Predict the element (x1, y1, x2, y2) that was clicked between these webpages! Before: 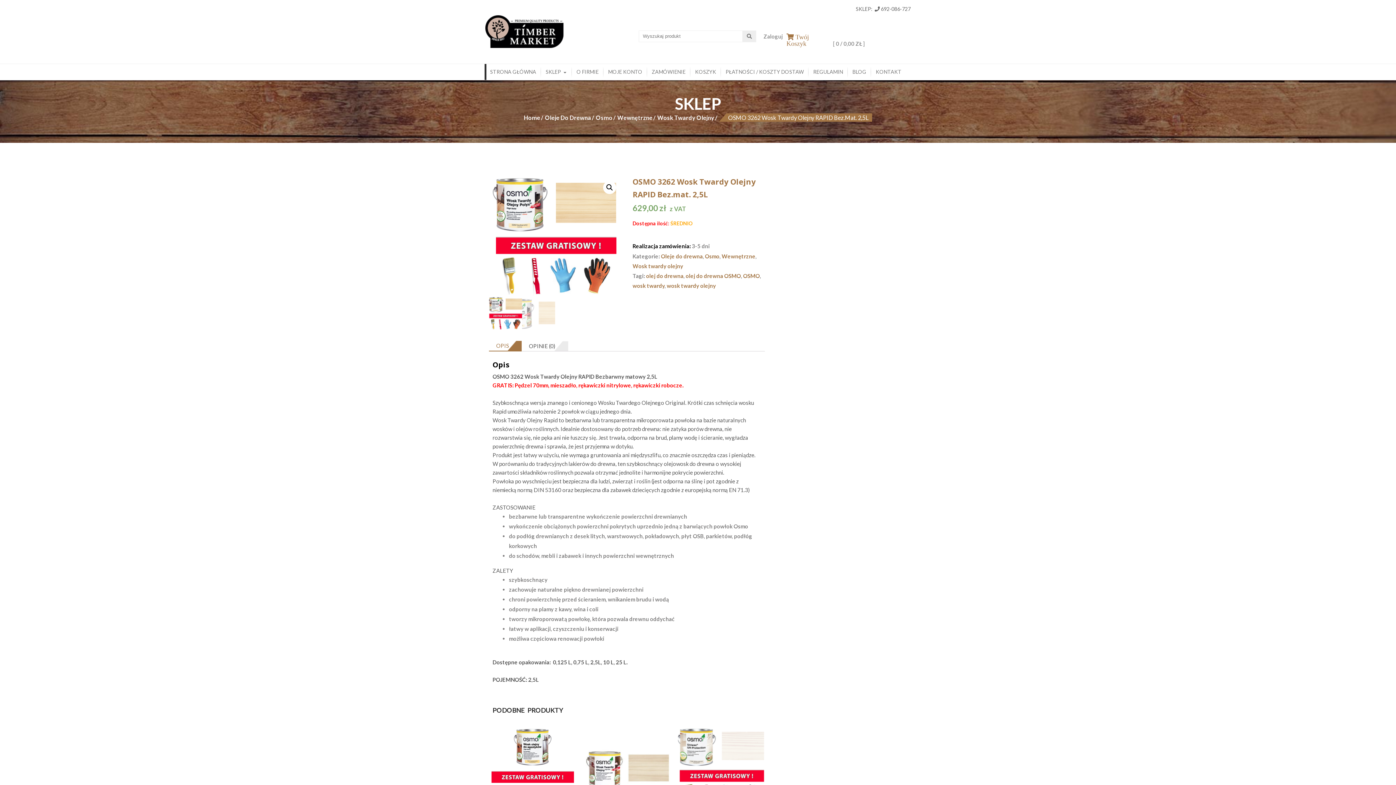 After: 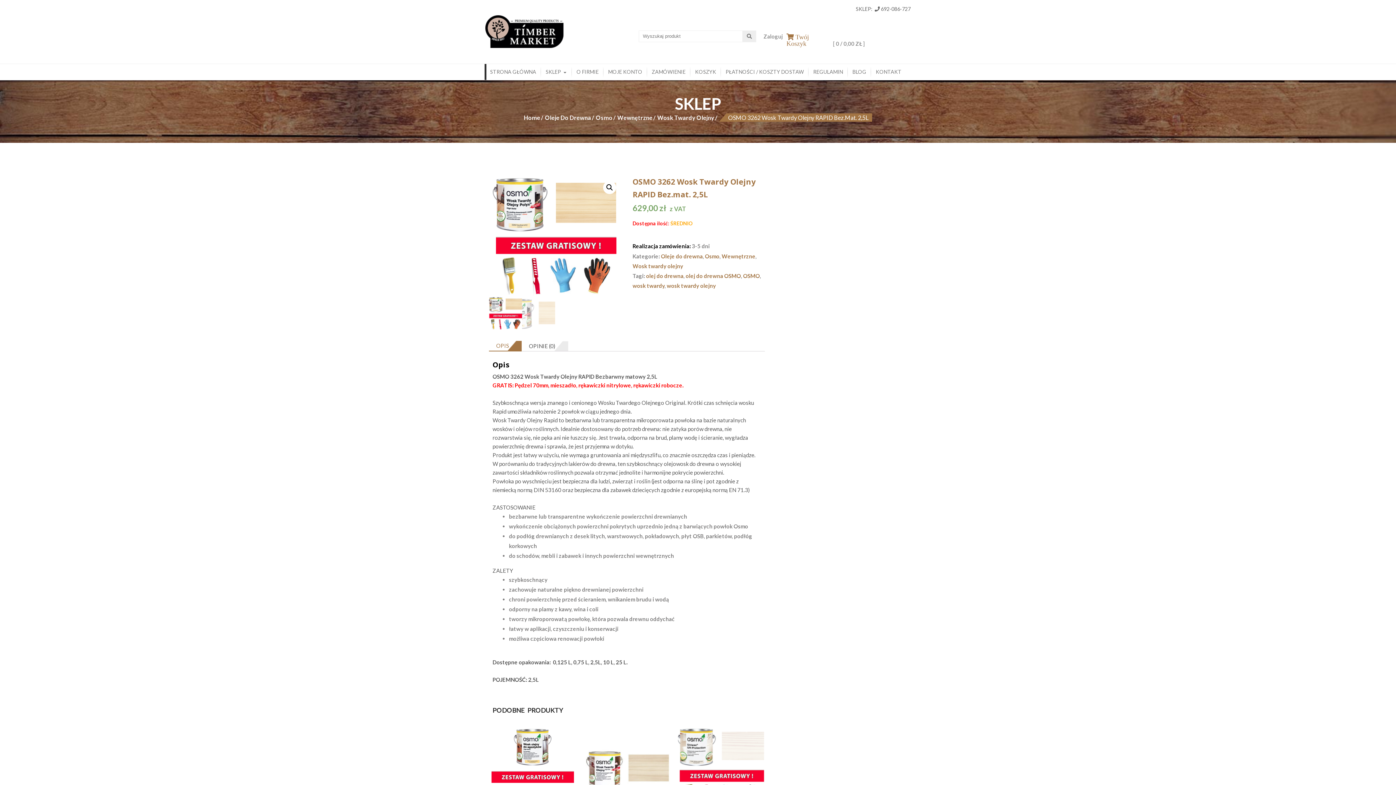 Action: label: OPIS bbox: (496, 342, 509, 349)